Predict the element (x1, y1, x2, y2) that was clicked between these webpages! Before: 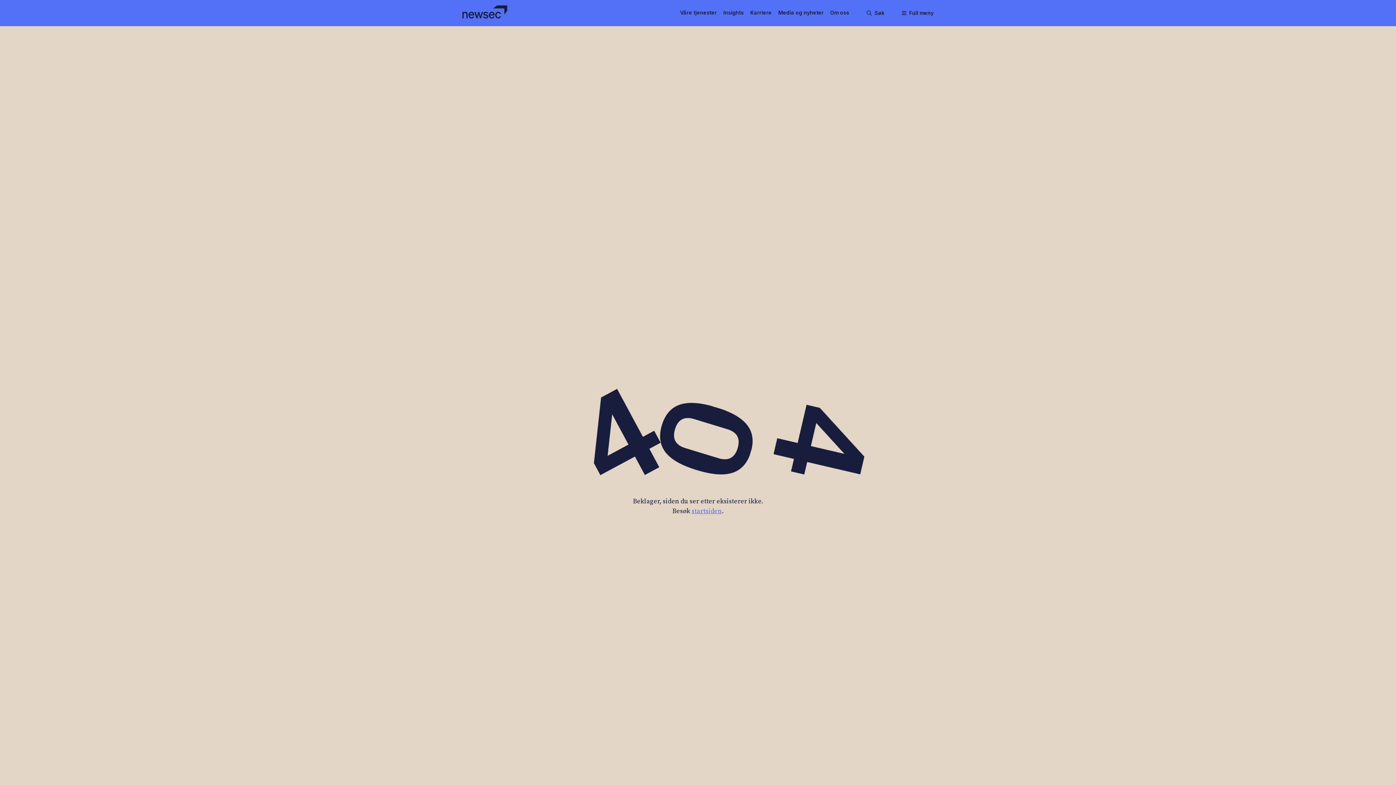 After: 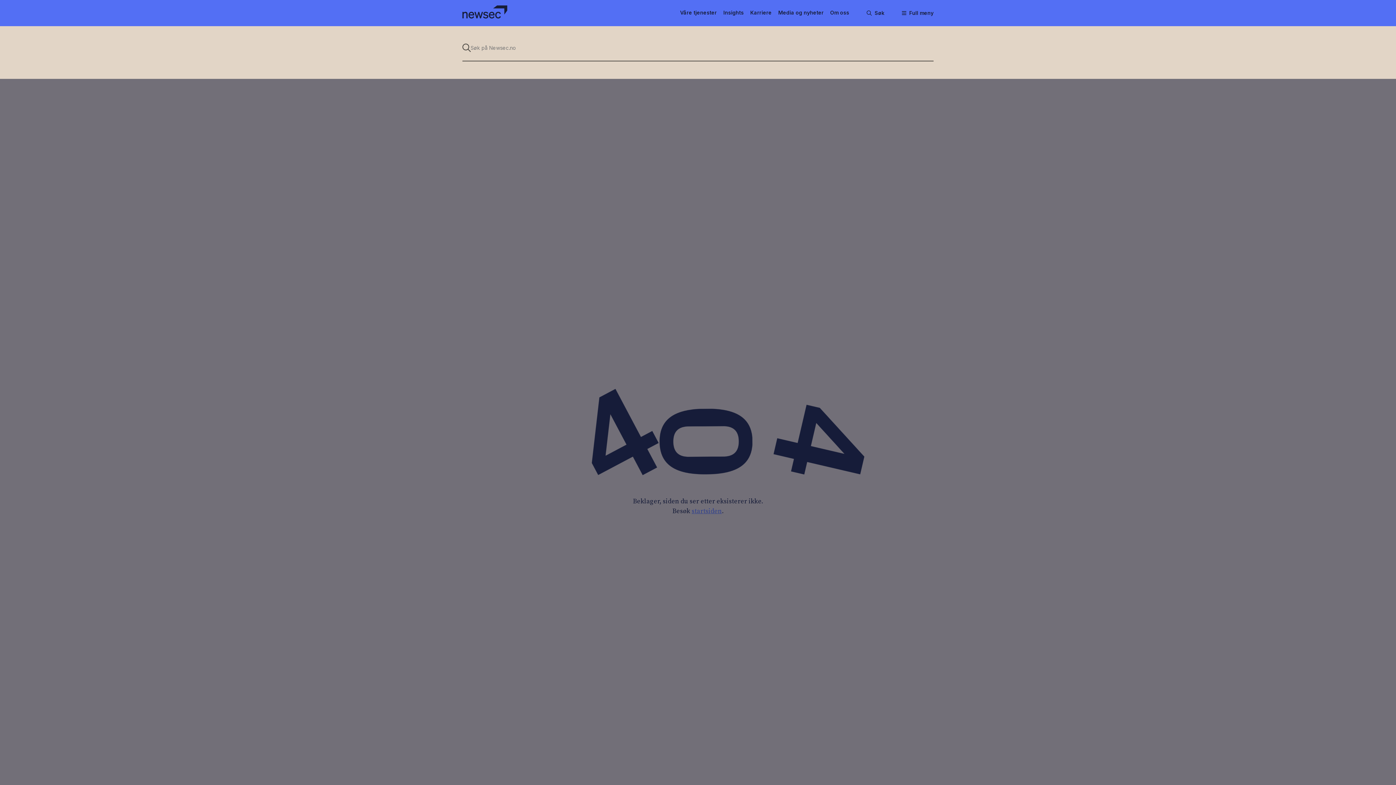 Action: label: Søk bbox: (866, 9, 884, 16)